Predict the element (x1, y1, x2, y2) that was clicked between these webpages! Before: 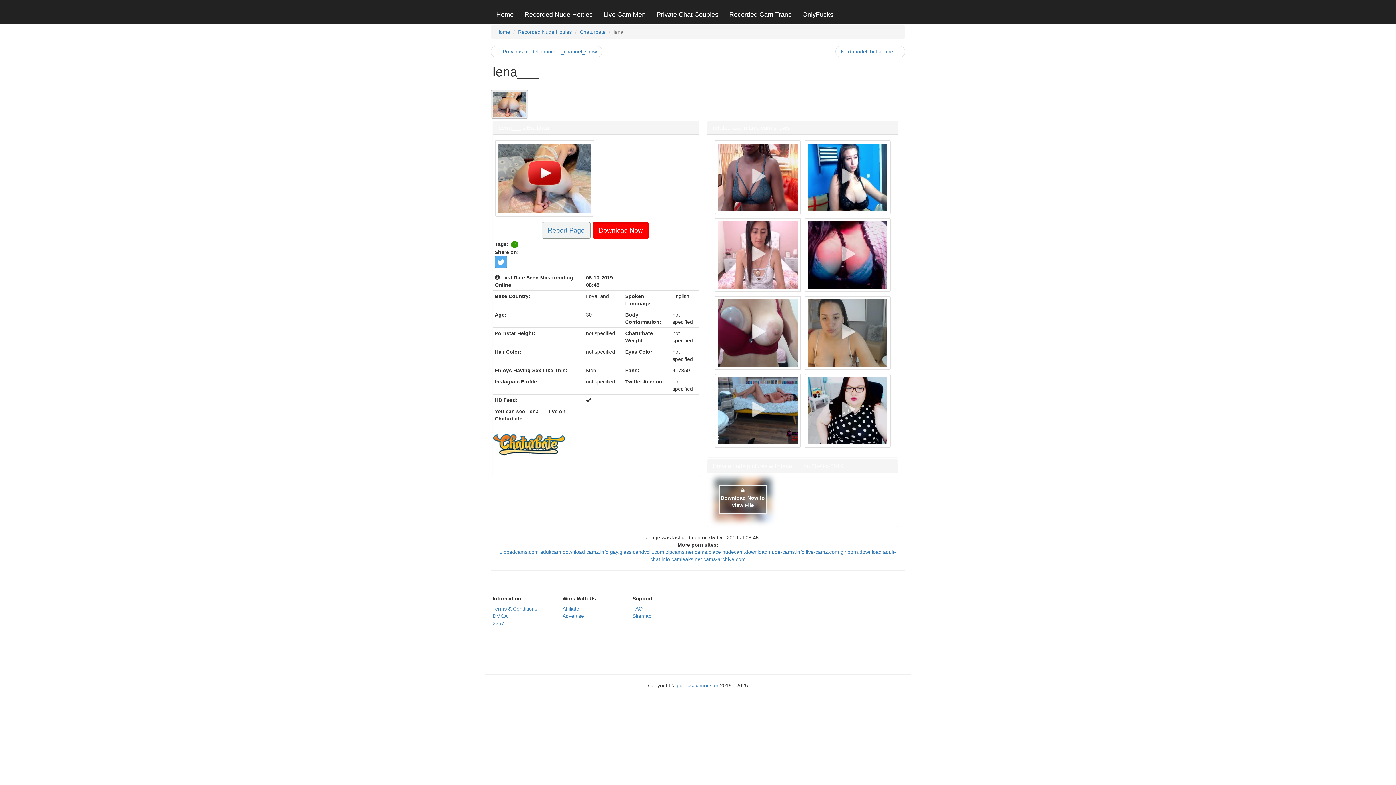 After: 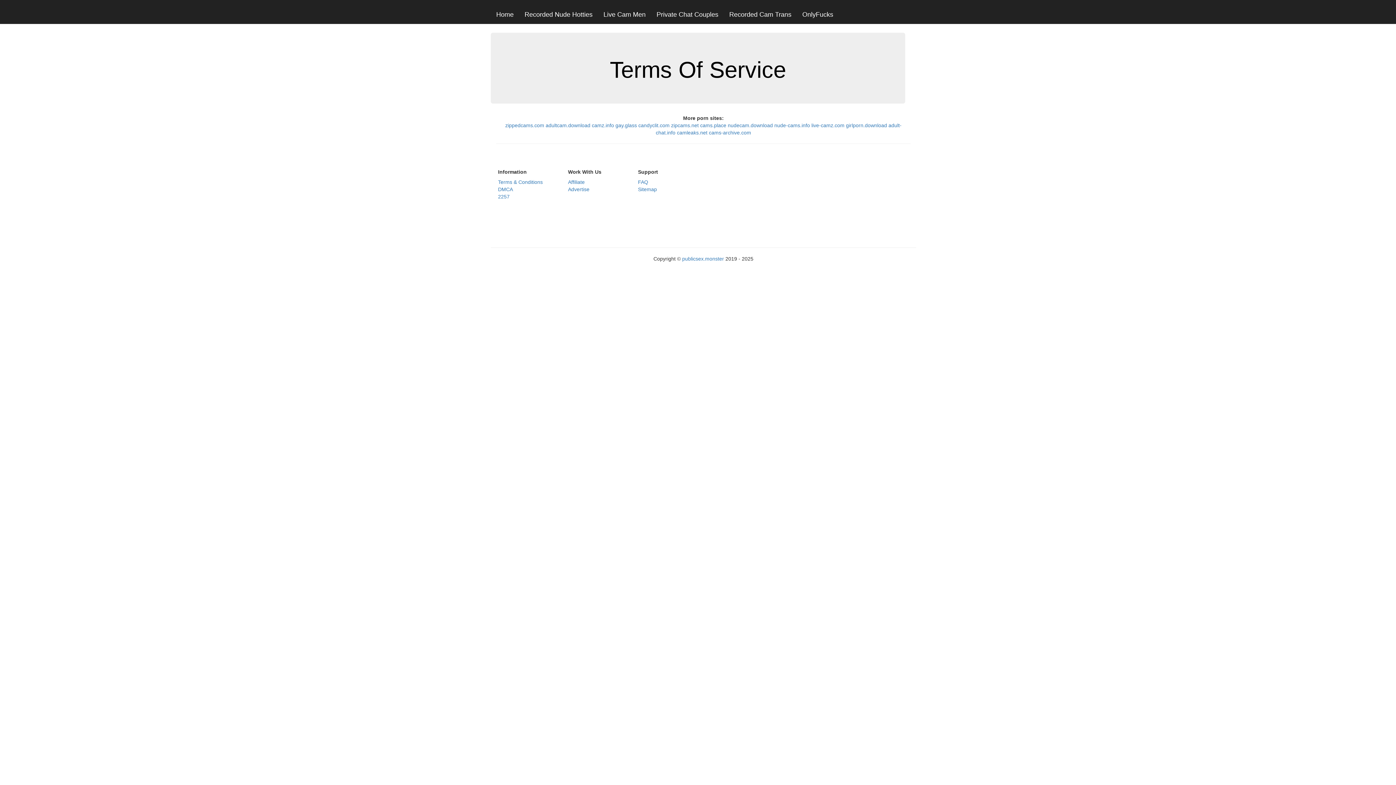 Action: bbox: (492, 606, 537, 611) label: Terms & Conditions